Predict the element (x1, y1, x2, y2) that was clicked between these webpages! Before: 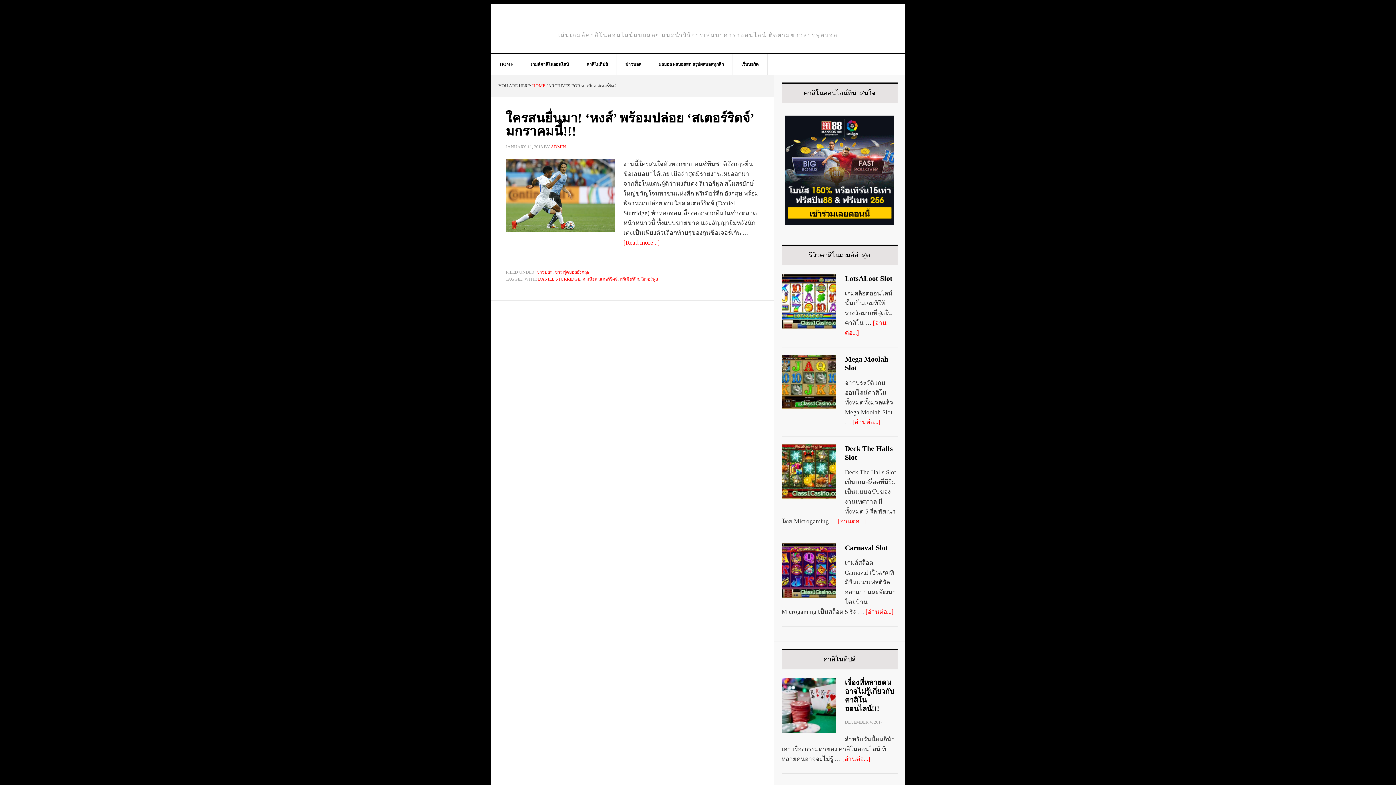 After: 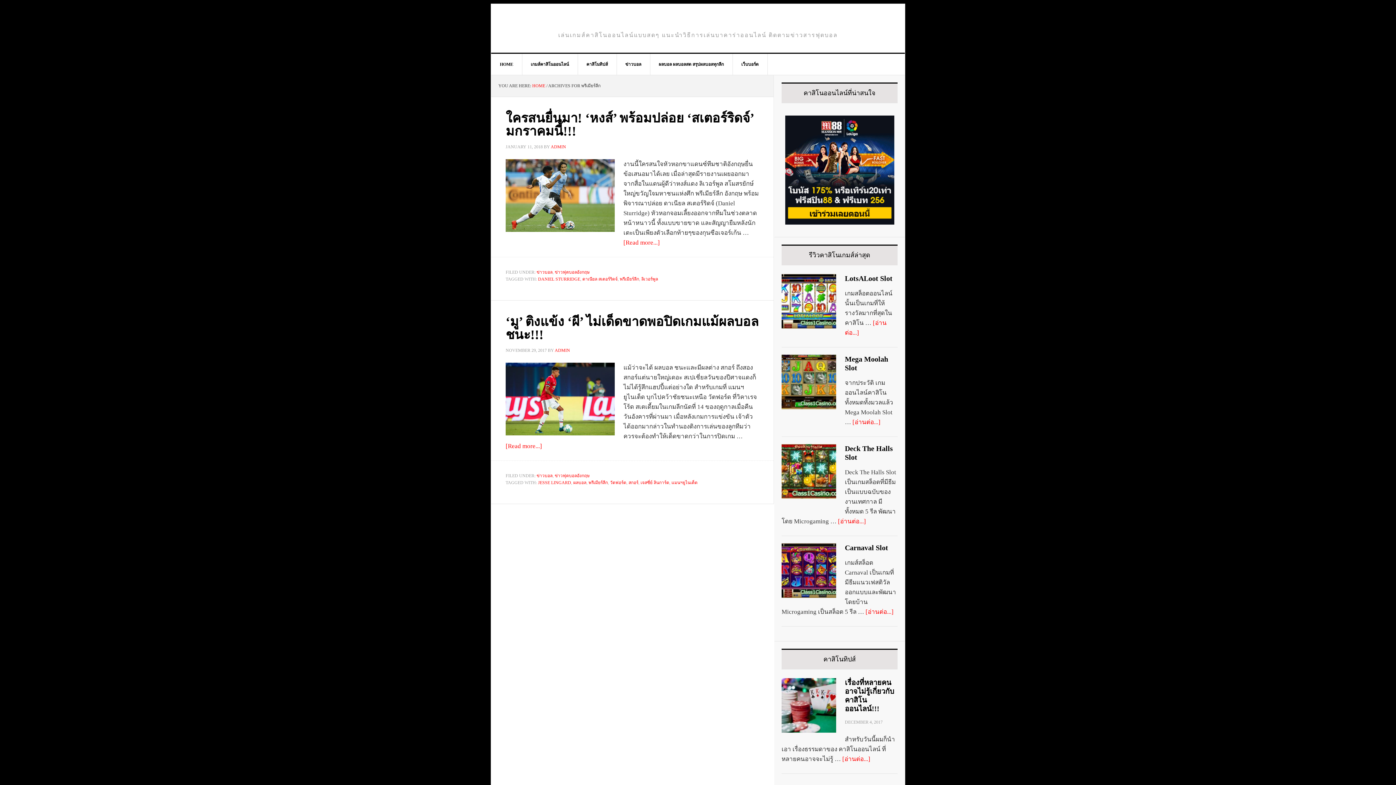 Action: bbox: (620, 276, 639, 281) label: พรีเมียร์ลีก